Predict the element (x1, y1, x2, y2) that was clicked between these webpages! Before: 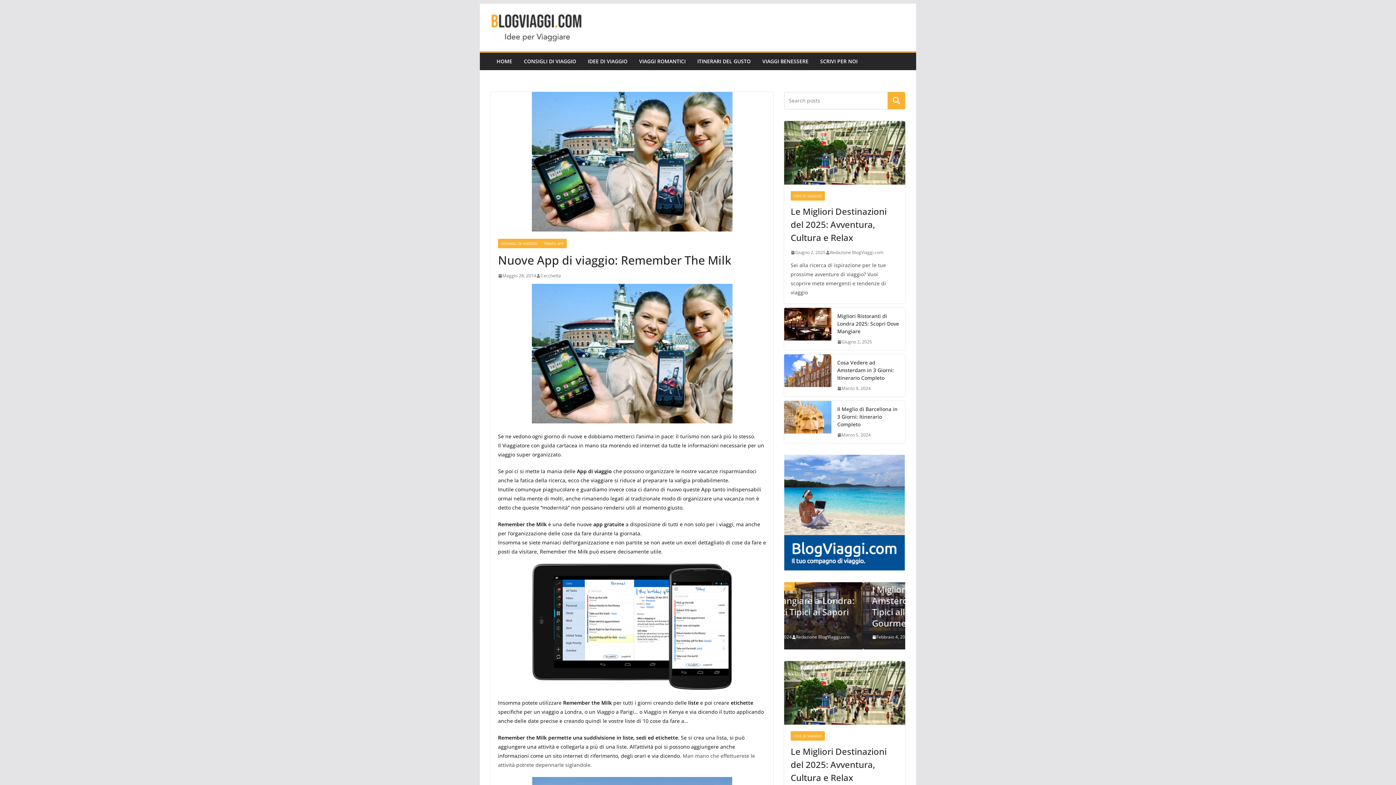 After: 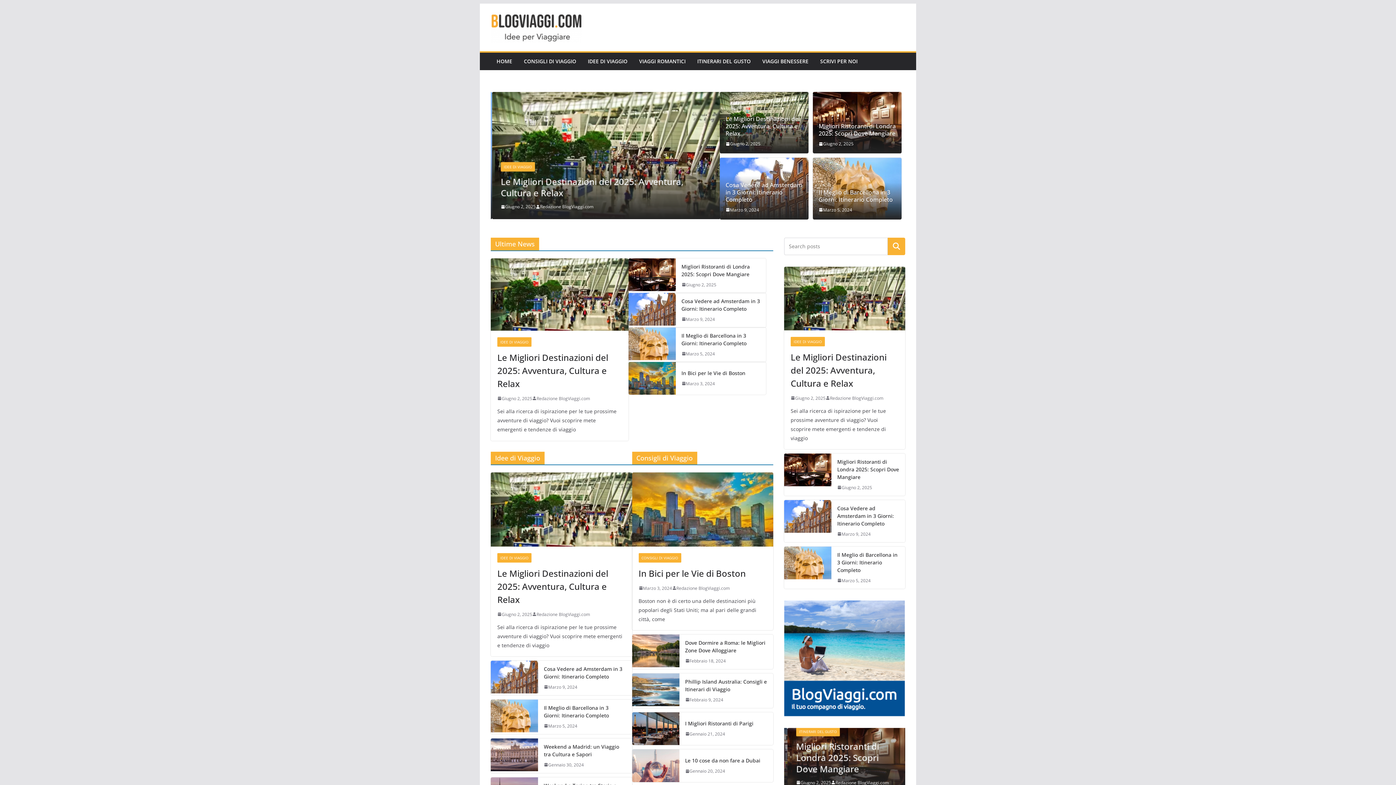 Action: bbox: (490, 12, 615, 42)